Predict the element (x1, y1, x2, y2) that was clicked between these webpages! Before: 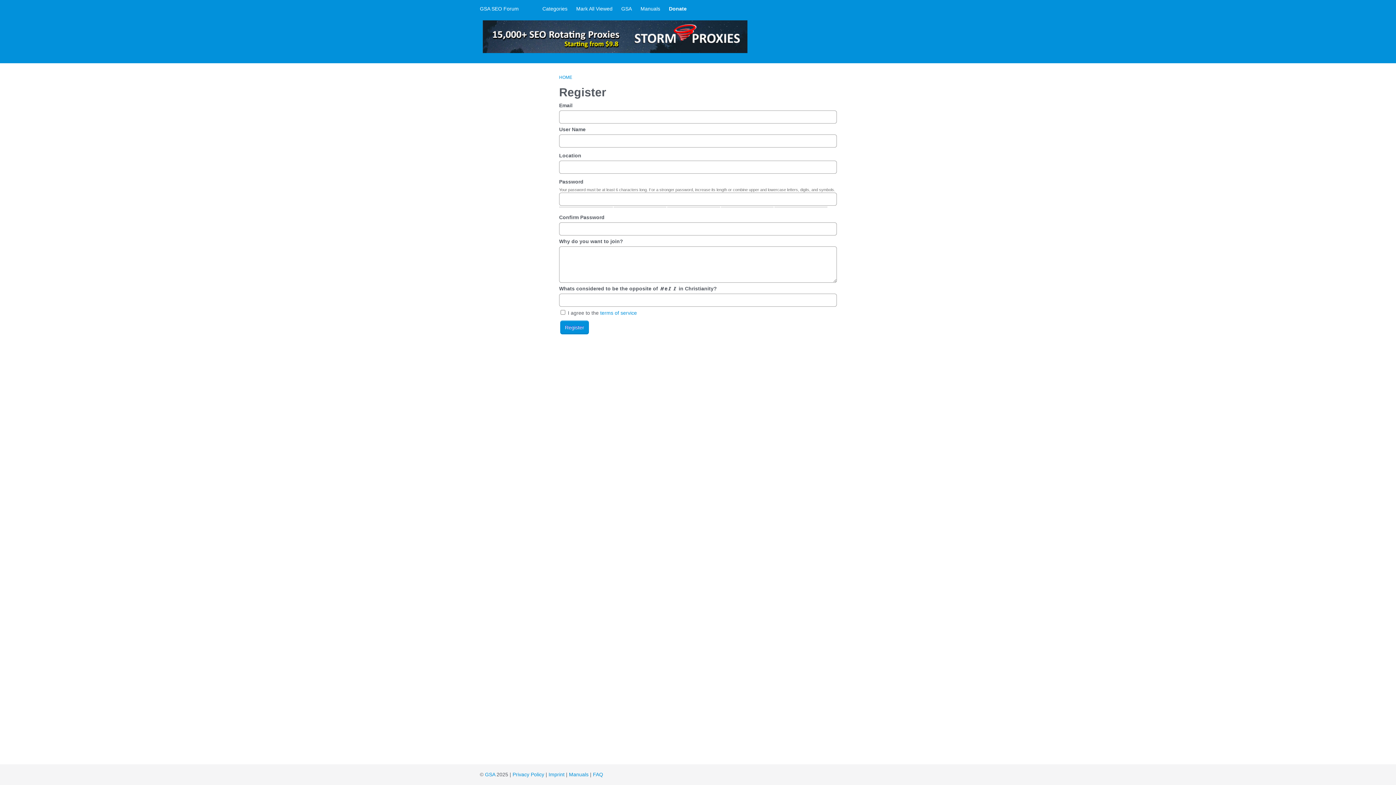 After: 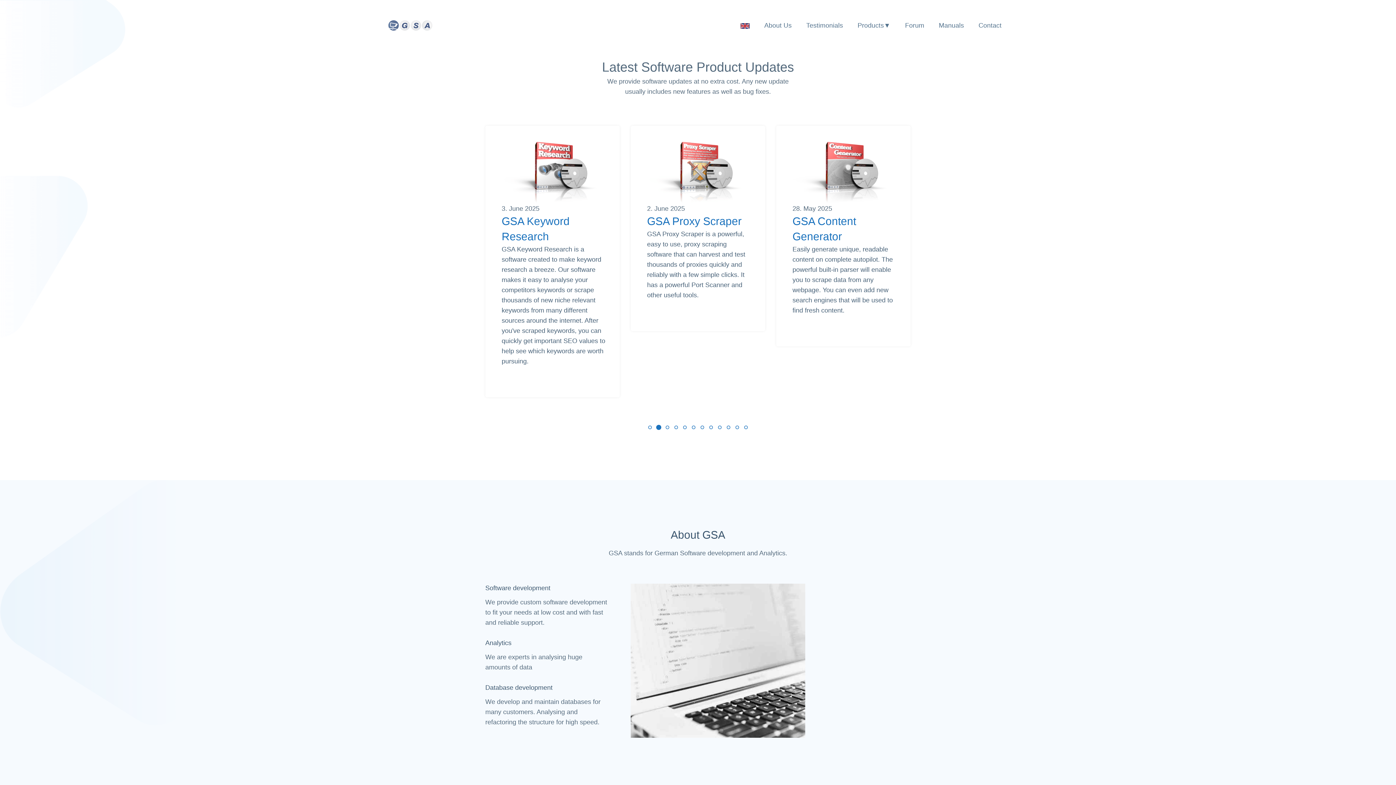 Action: bbox: (485, 772, 495, 777) label: GSA